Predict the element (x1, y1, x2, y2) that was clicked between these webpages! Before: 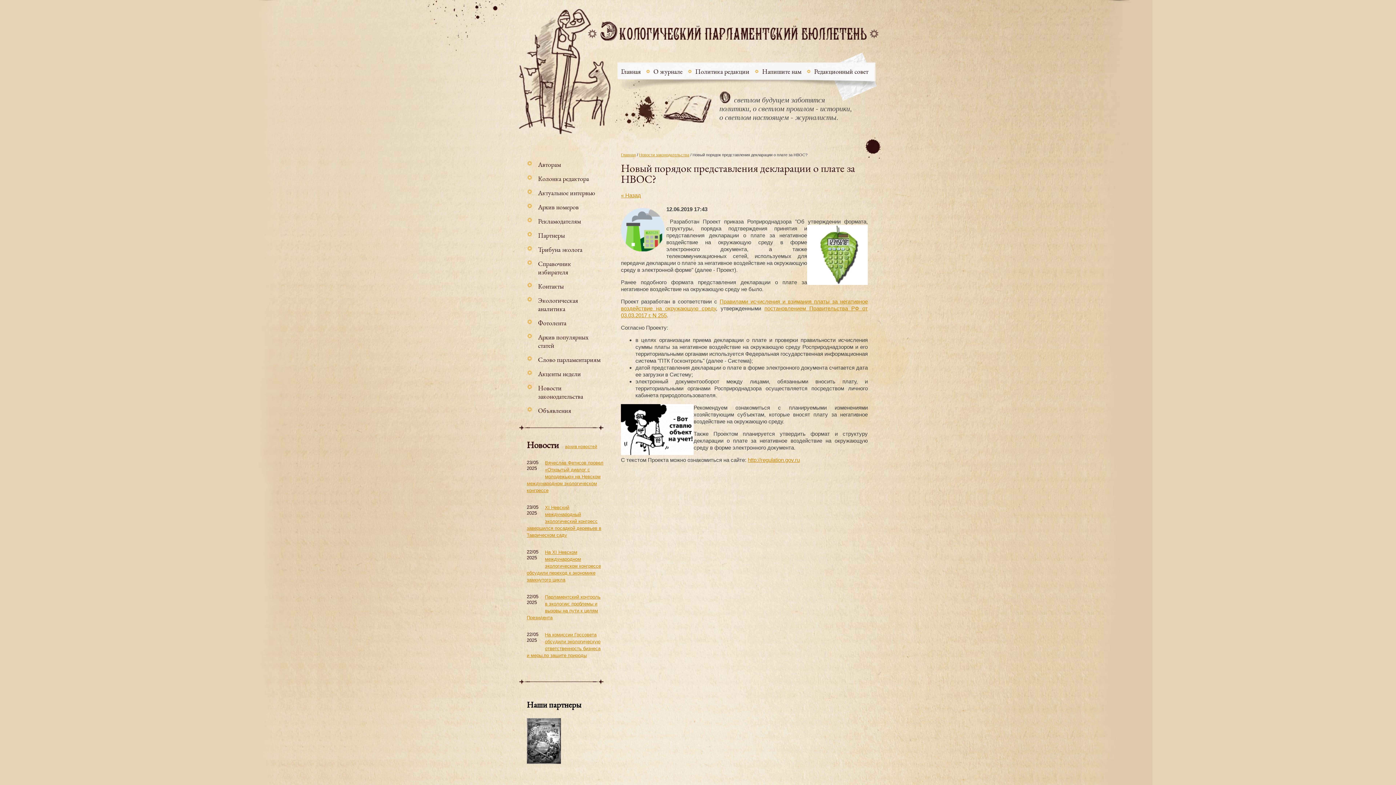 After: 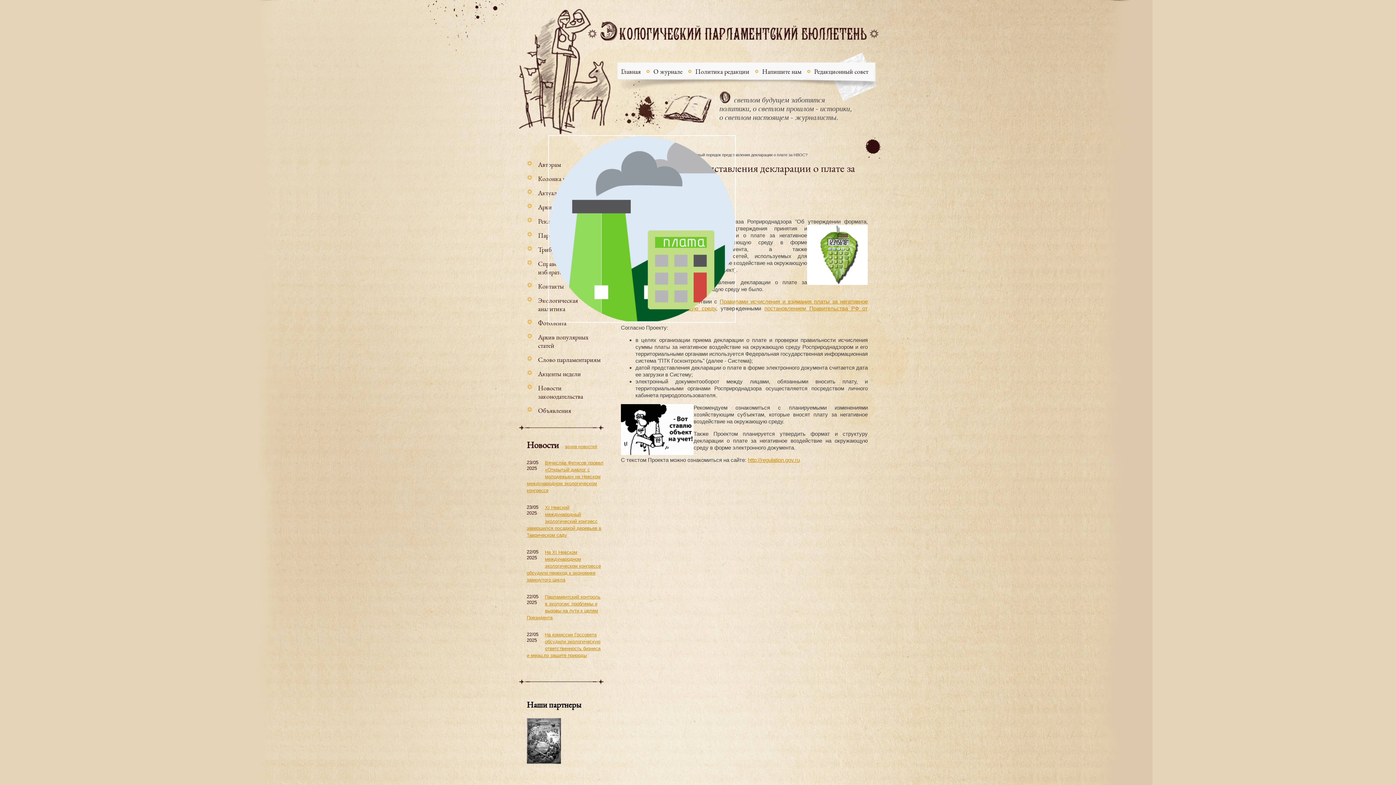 Action: bbox: (621, 246, 664, 252)